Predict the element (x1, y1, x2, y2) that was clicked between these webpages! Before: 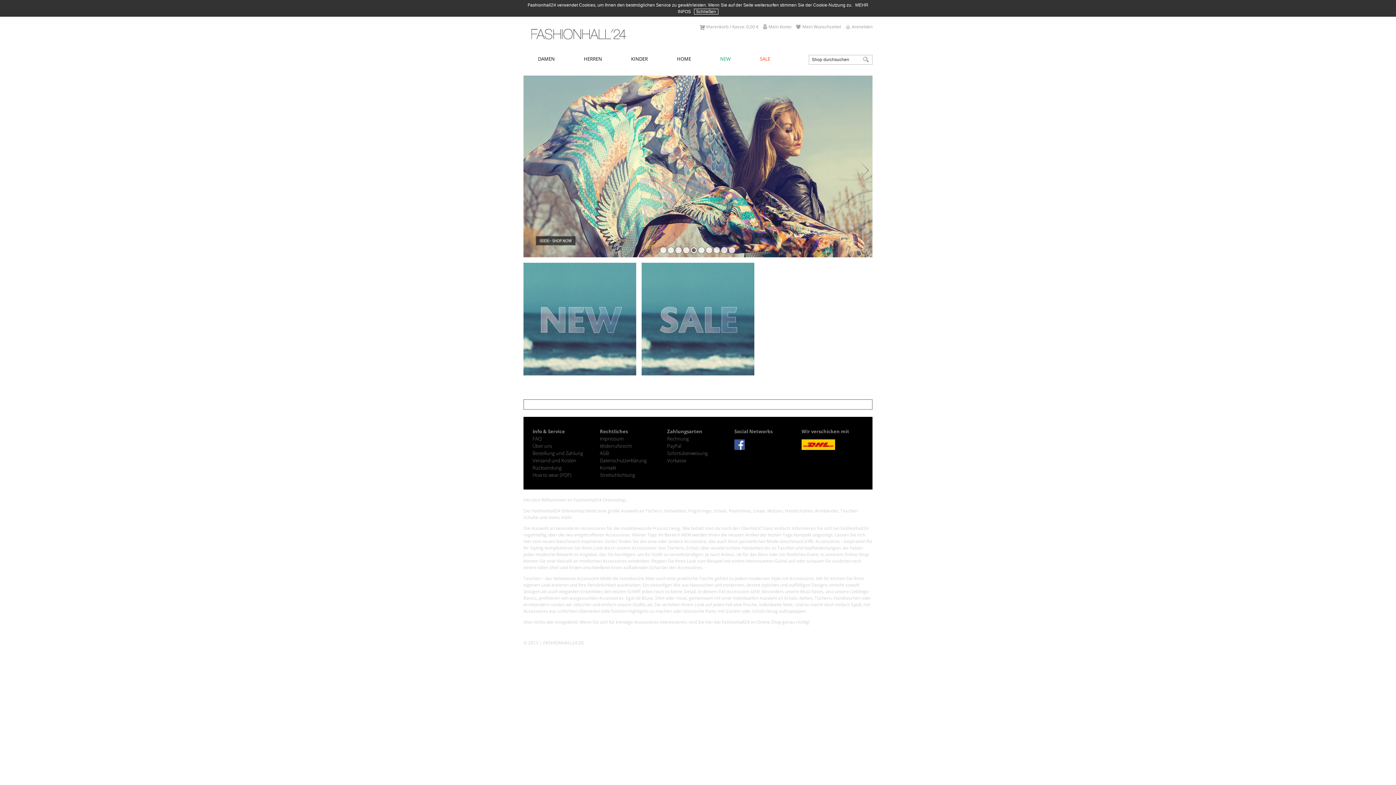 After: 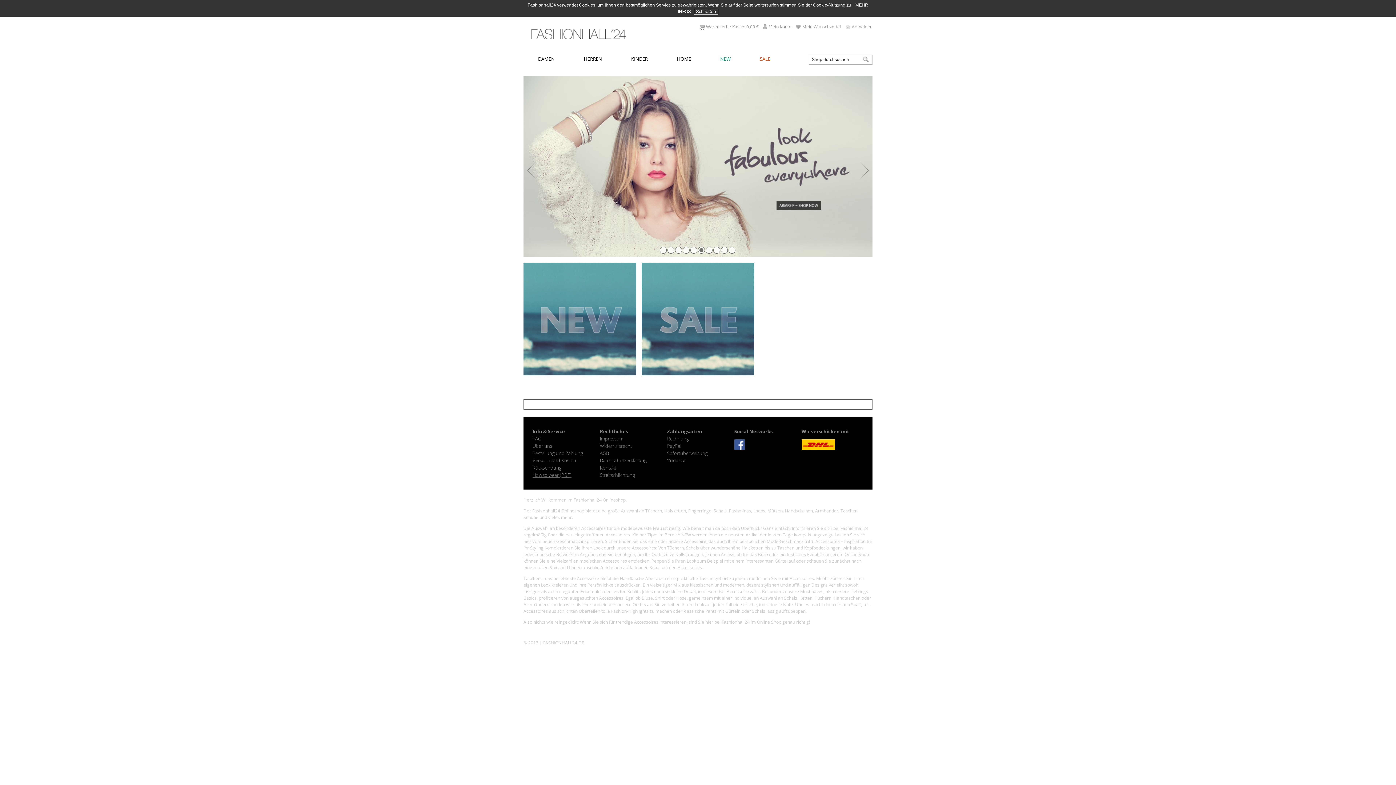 Action: bbox: (532, 472, 571, 478) label: How to wear (PDF)